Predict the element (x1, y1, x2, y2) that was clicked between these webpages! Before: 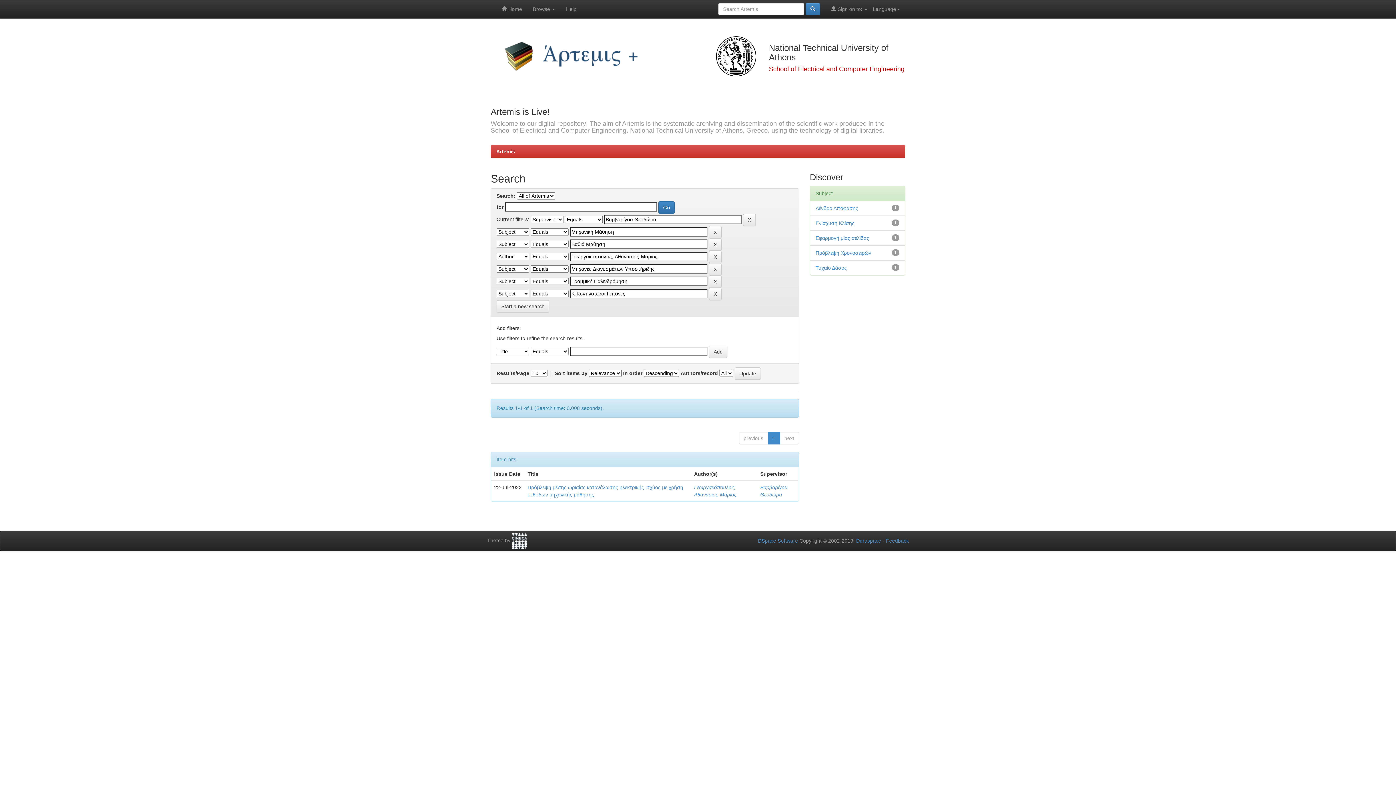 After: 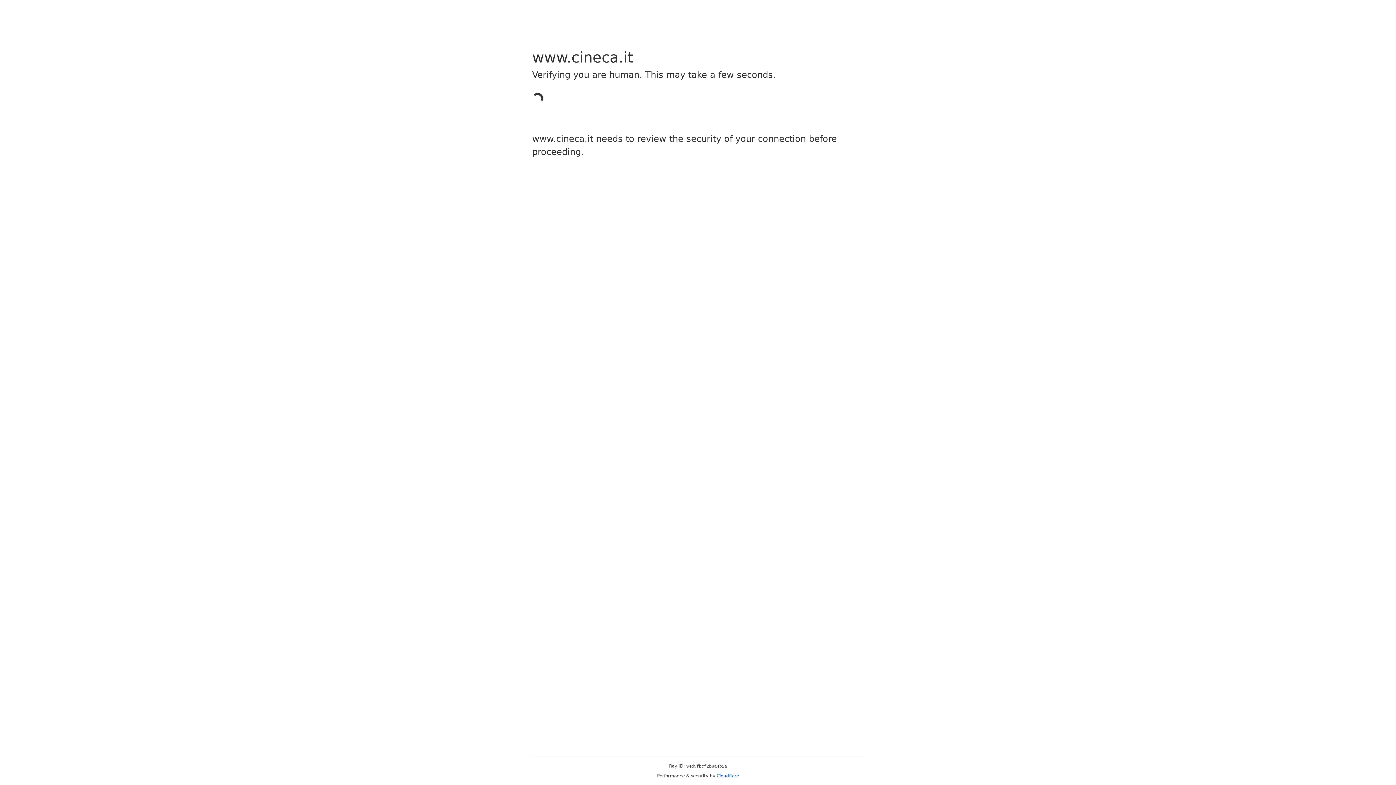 Action: bbox: (512, 537, 527, 543)